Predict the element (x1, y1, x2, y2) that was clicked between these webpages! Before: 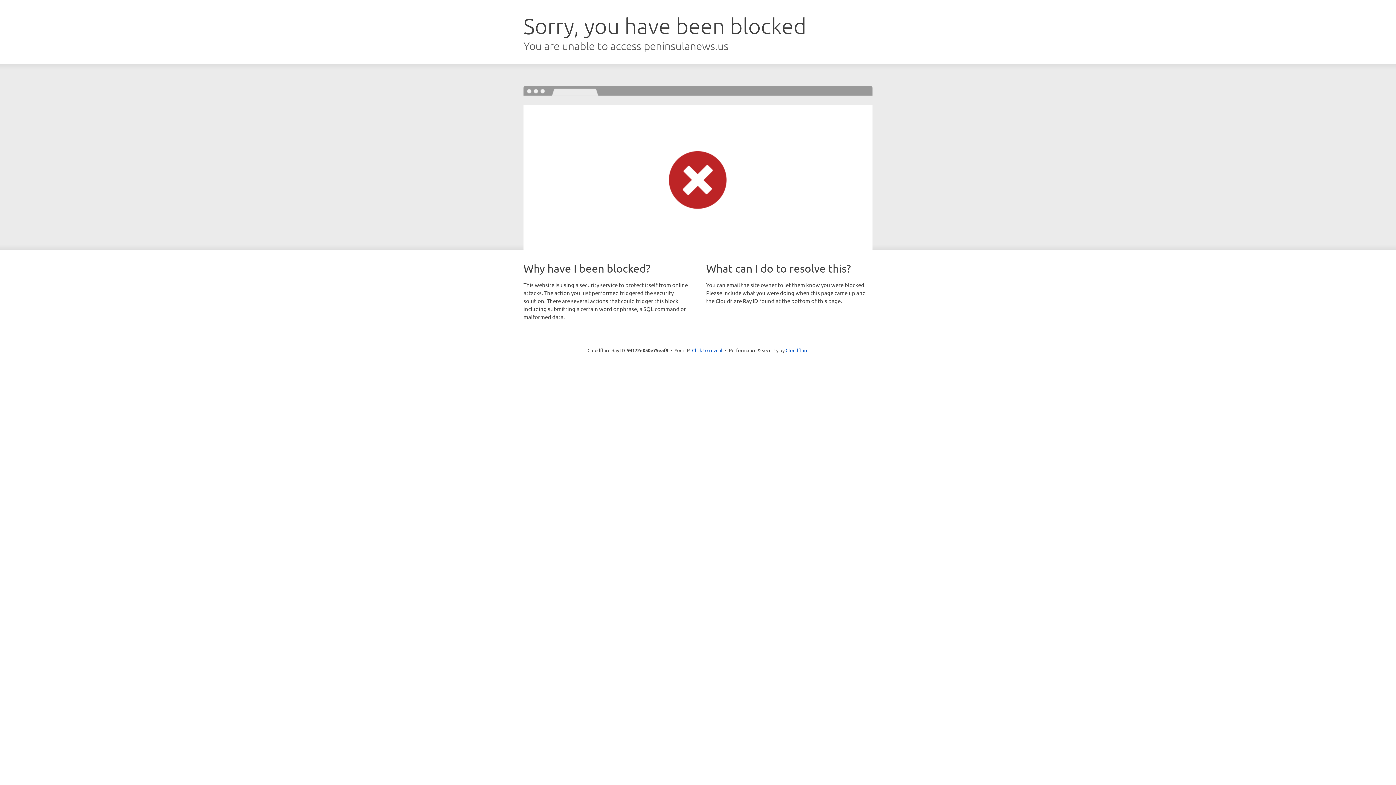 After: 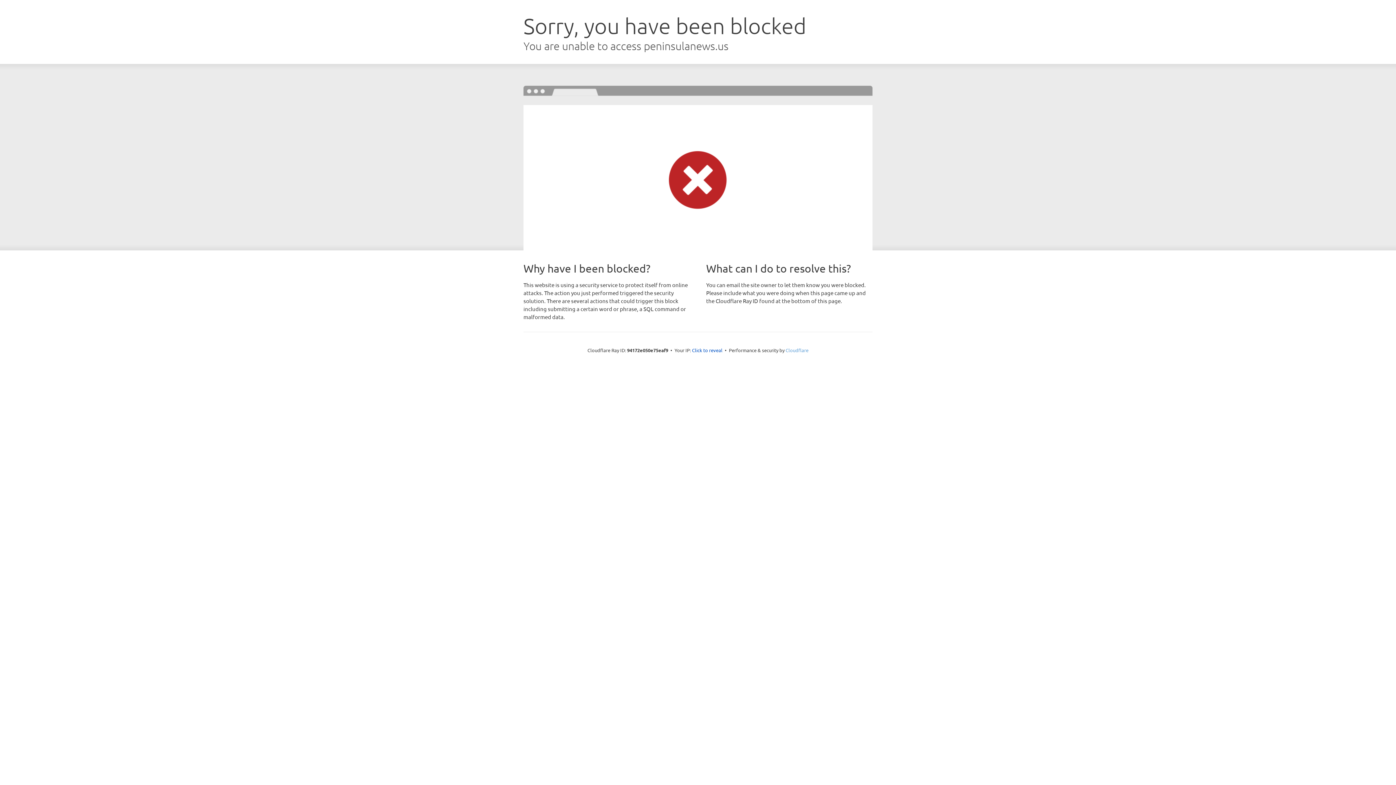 Action: bbox: (785, 347, 808, 353) label: Cloudflare